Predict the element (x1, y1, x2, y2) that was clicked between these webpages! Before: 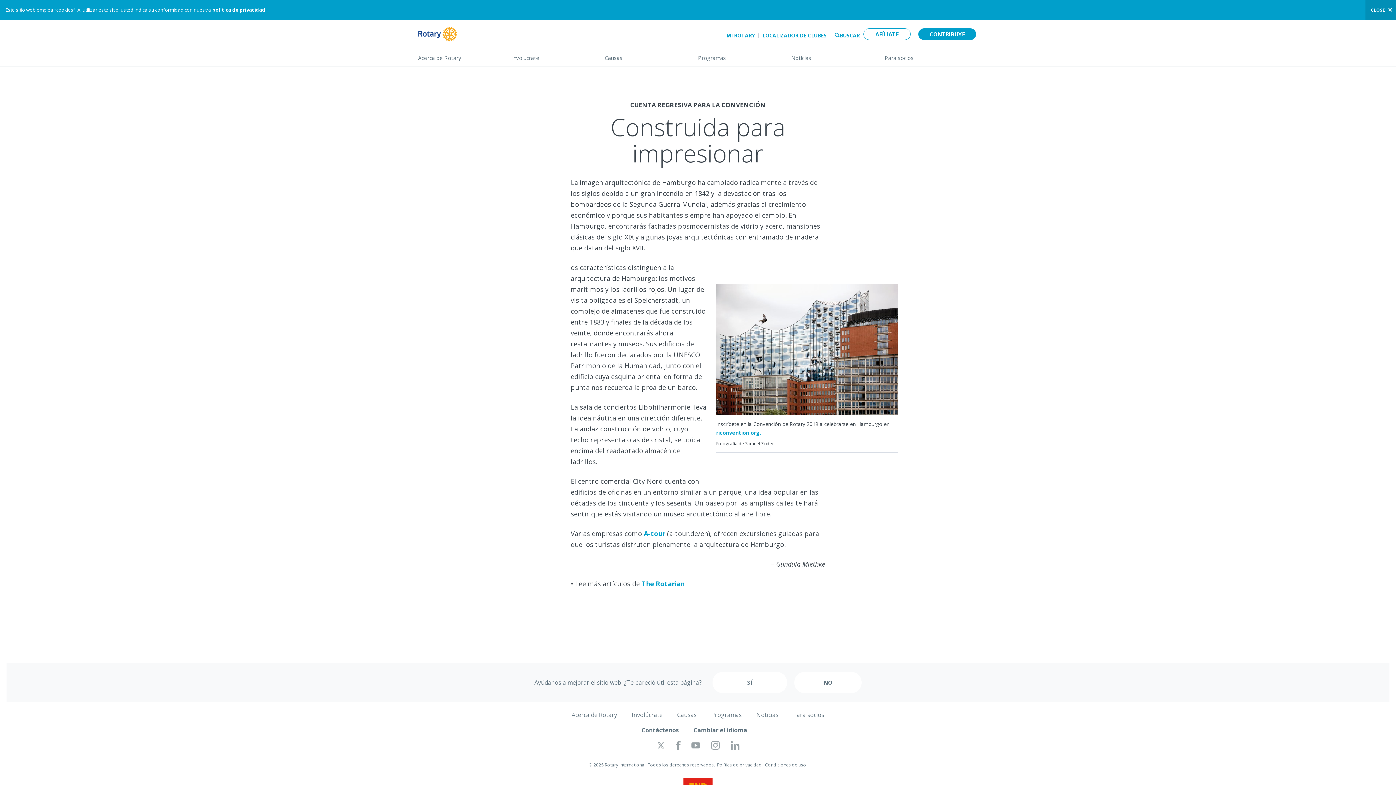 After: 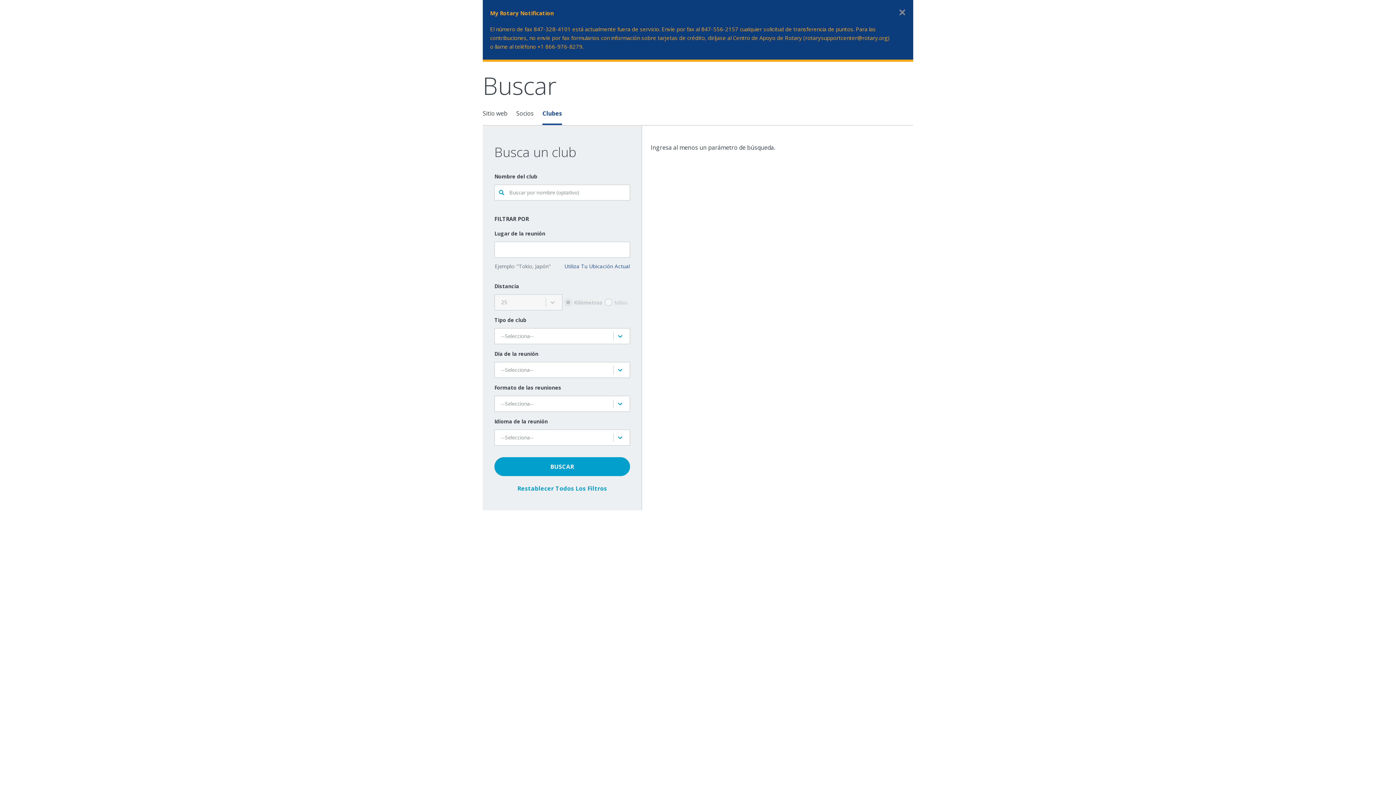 Action: label: LOCALIZADOR DE CLUBES bbox: (762, 31, 826, 40)